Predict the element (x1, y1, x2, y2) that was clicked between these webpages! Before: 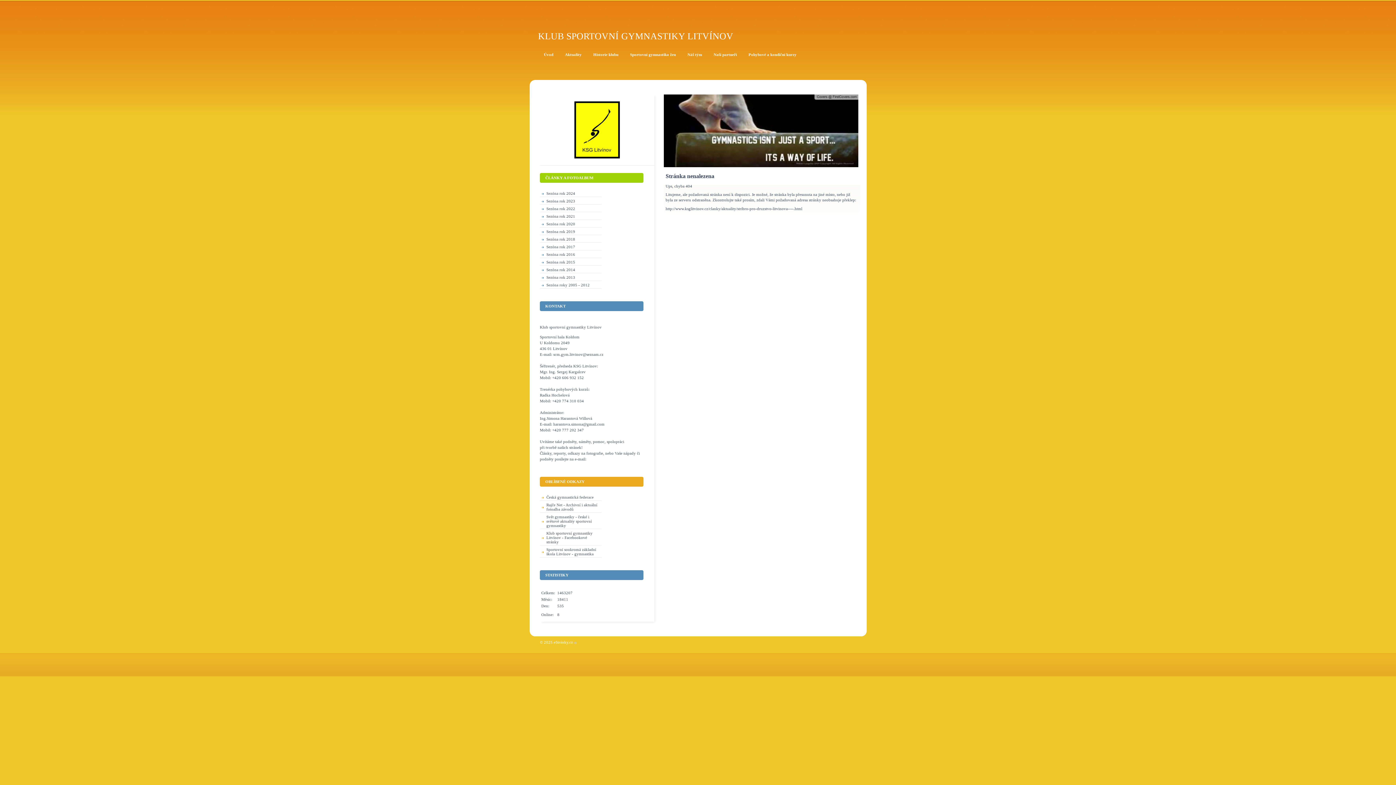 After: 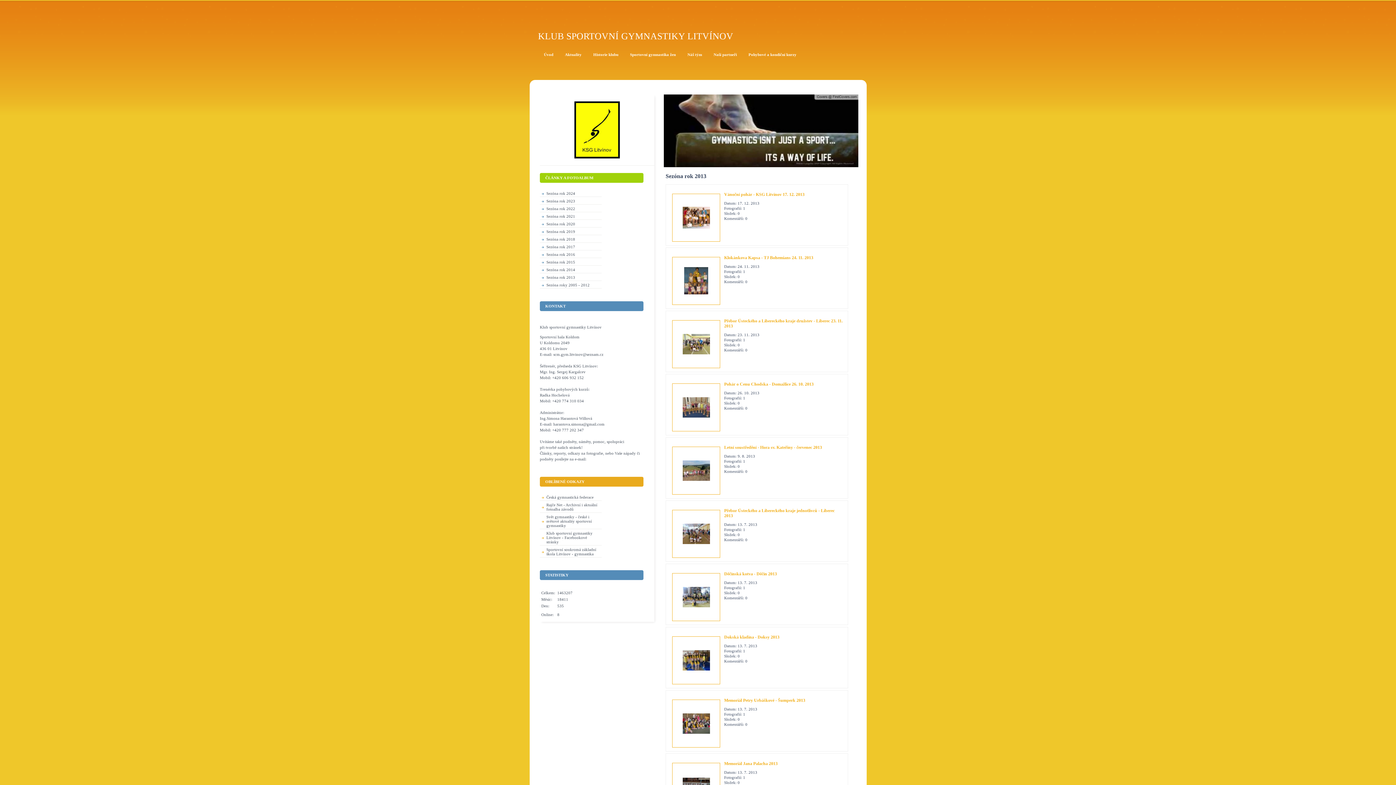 Action: bbox: (540, 275, 601, 281) label: Sezóna rok 2013